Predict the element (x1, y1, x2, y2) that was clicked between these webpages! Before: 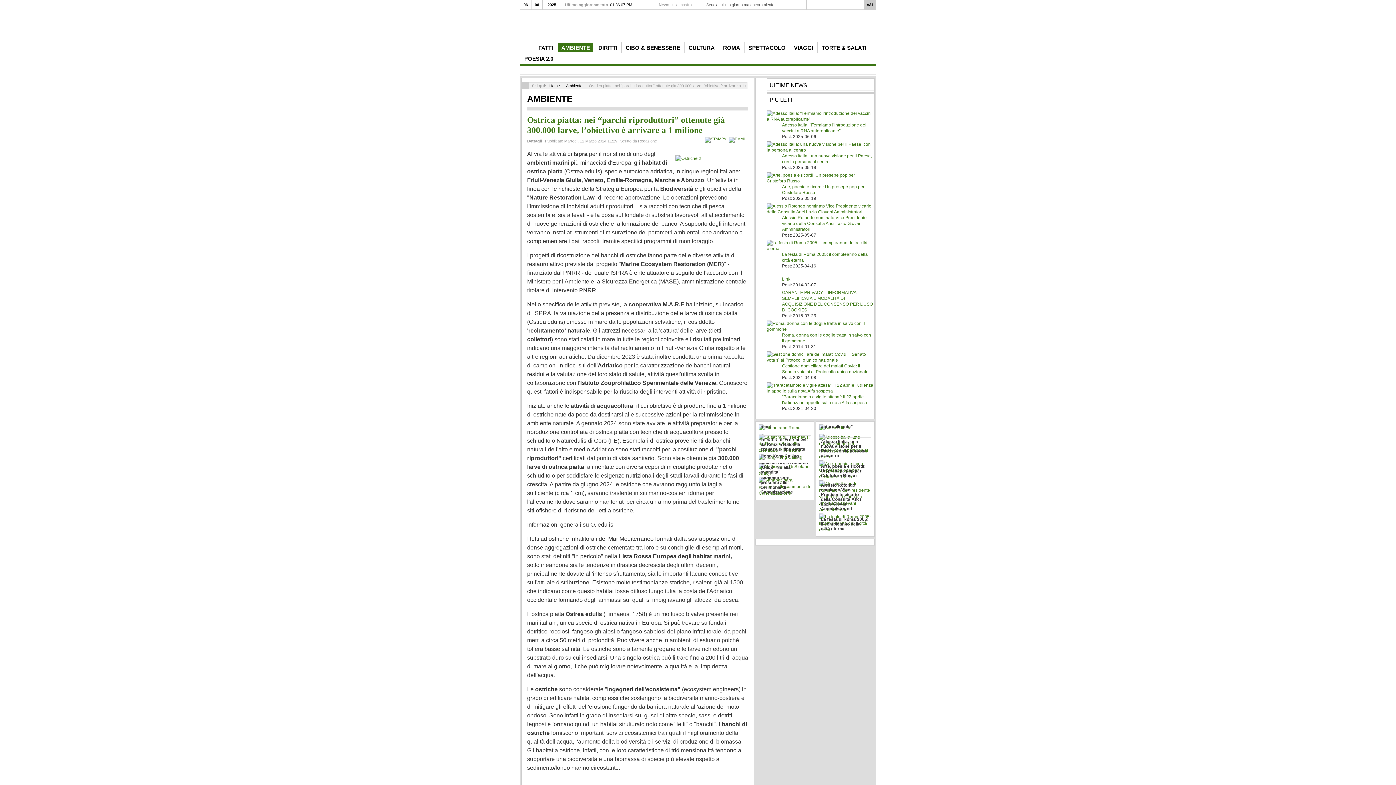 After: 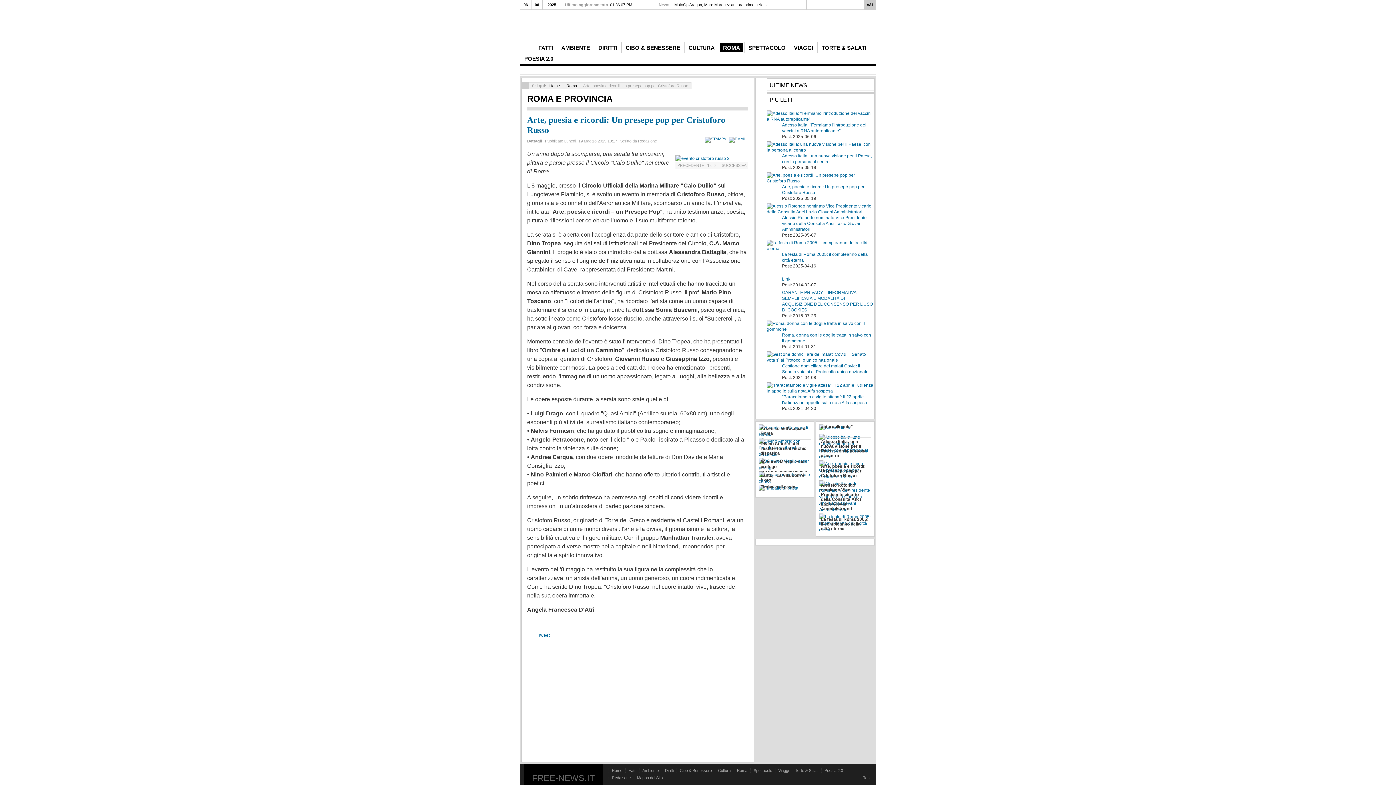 Action: bbox: (819, 474, 871, 479) label: Arte, poesia e ricordi: Un presepe pop per Cristoforo Russo